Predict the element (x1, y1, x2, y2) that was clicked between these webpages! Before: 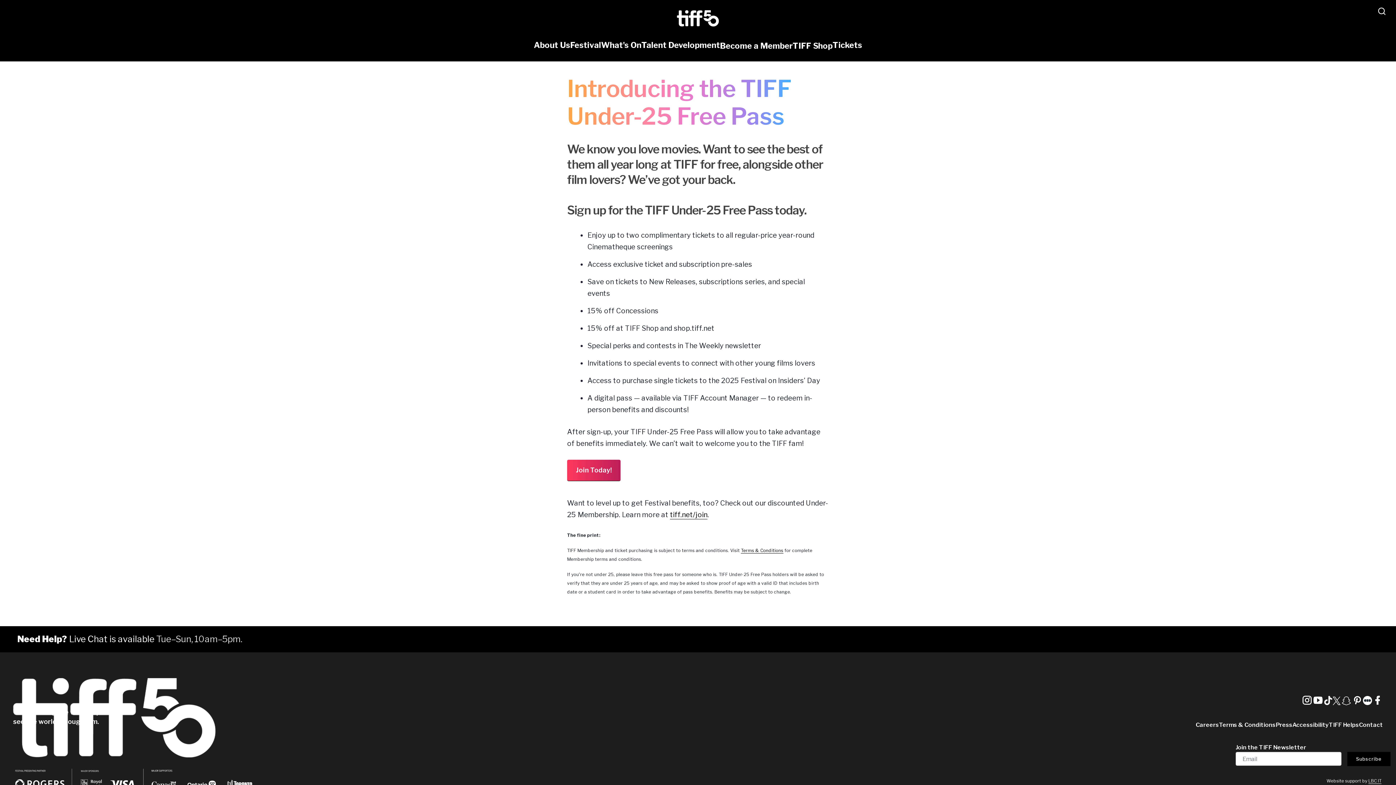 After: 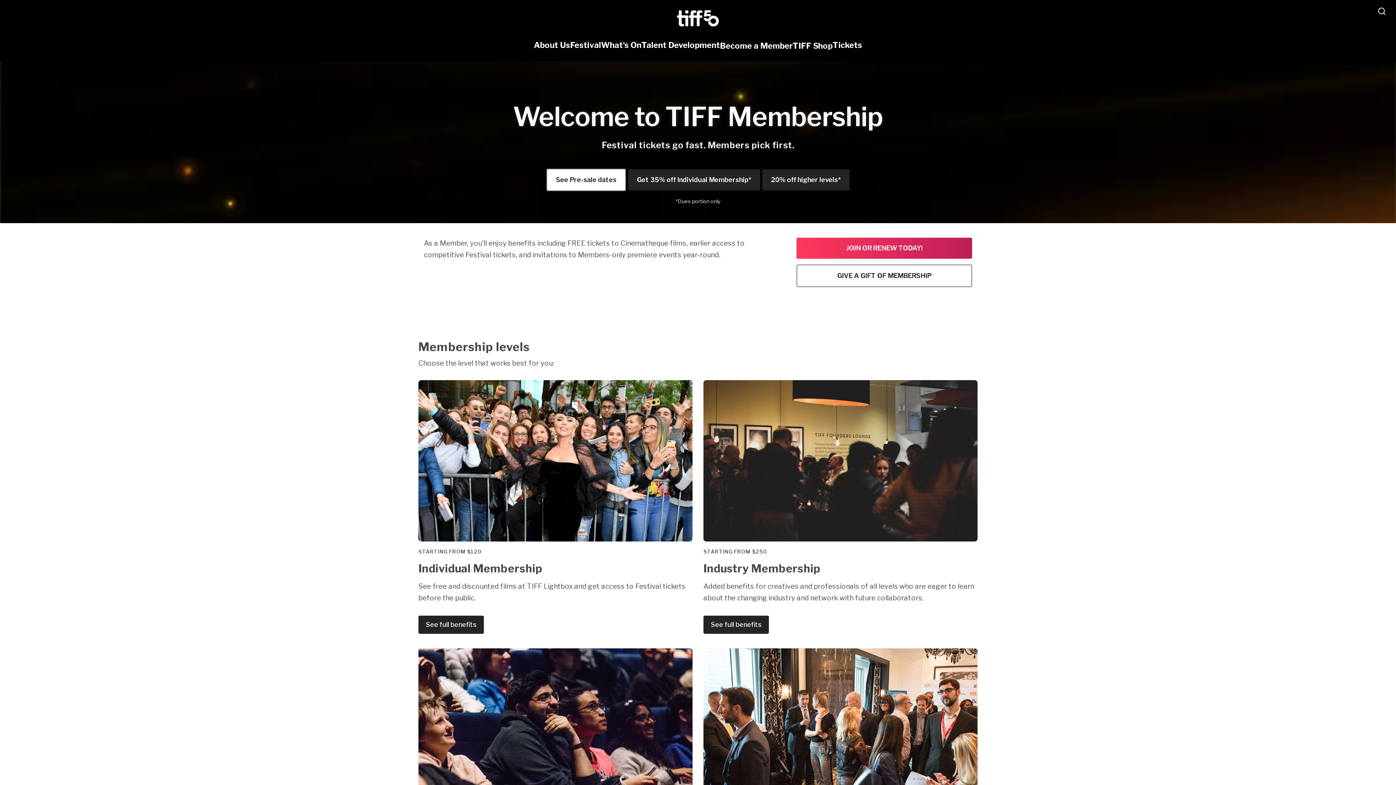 Action: bbox: (670, 510, 707, 519) label: tiff.net/join